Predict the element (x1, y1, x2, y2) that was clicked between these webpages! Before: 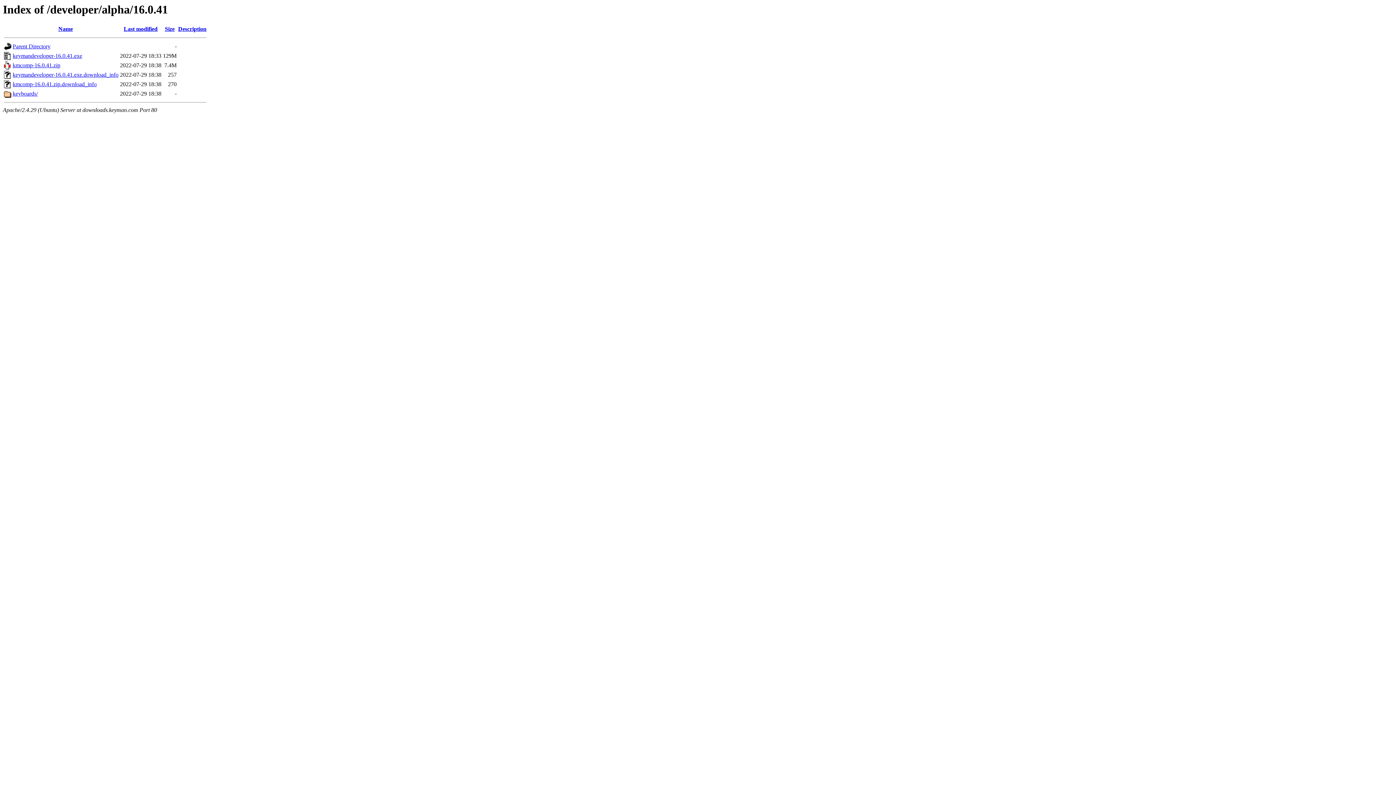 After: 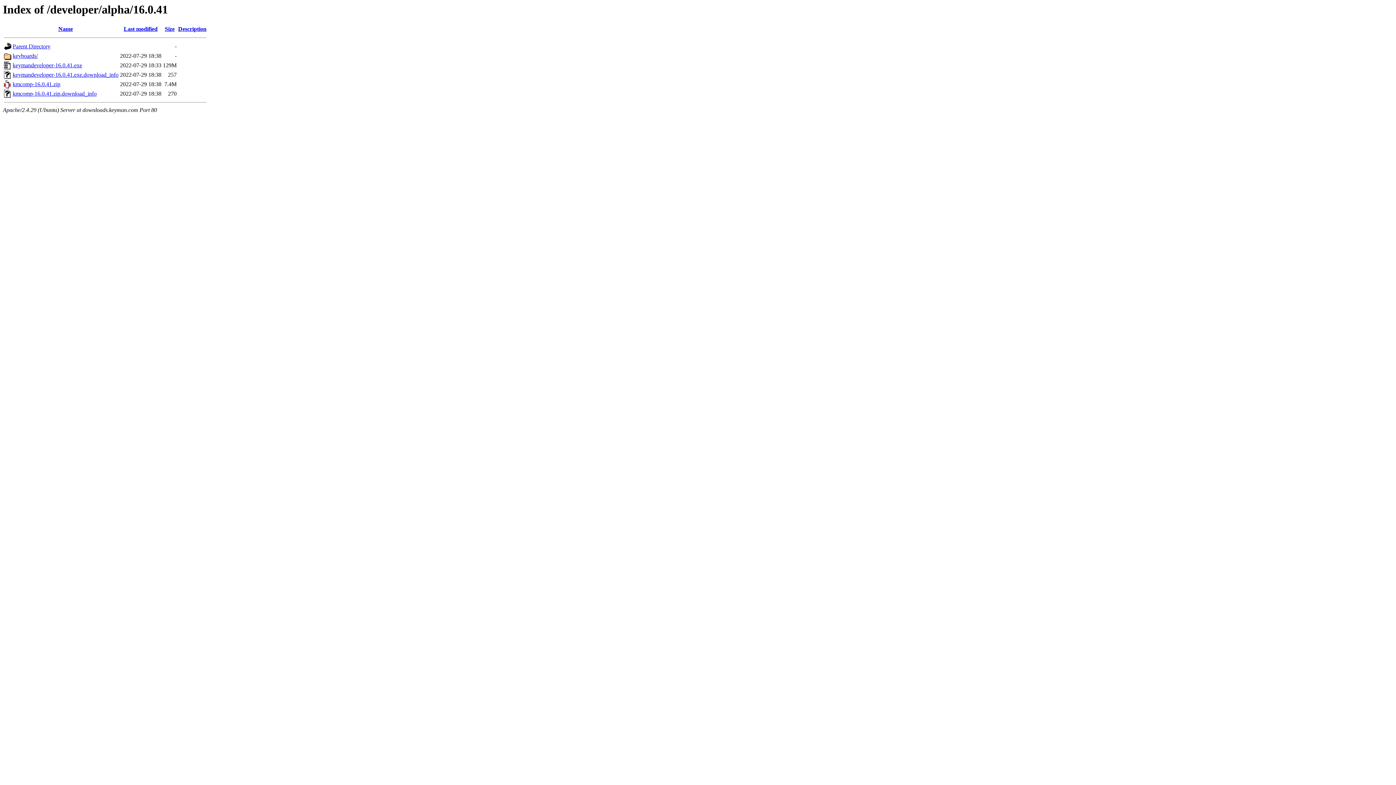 Action: label: Description bbox: (178, 25, 206, 32)